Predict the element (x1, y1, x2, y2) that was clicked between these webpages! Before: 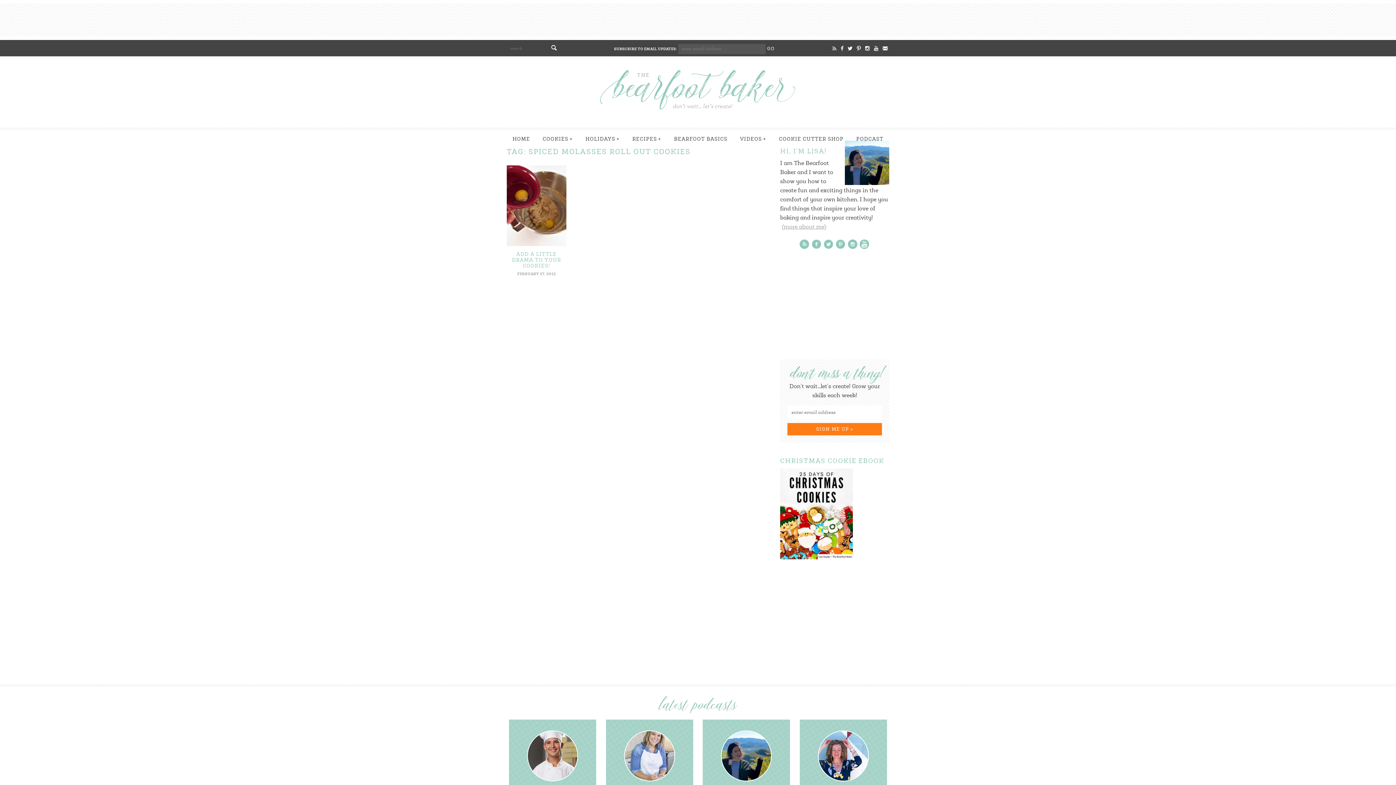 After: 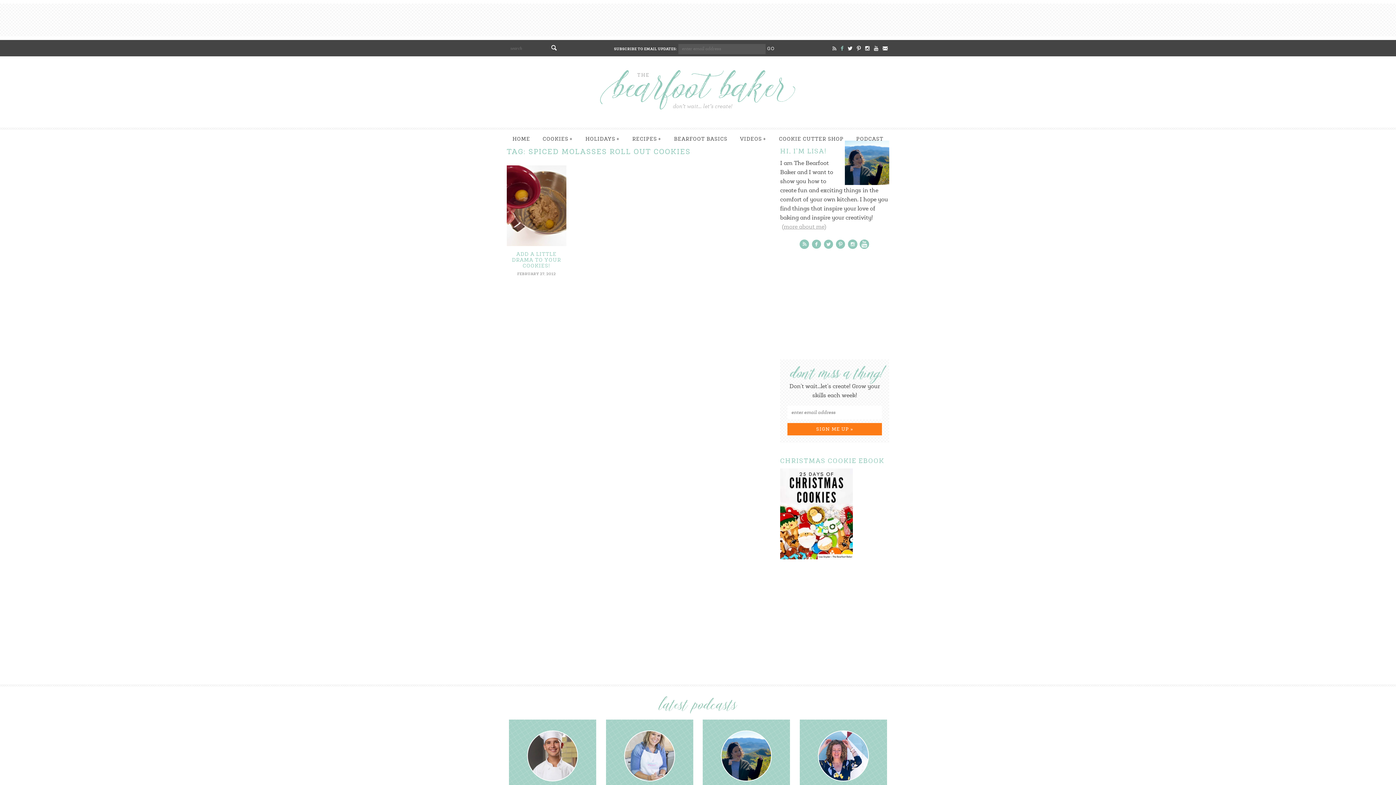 Action: bbox: (839, 44, 845, 52)